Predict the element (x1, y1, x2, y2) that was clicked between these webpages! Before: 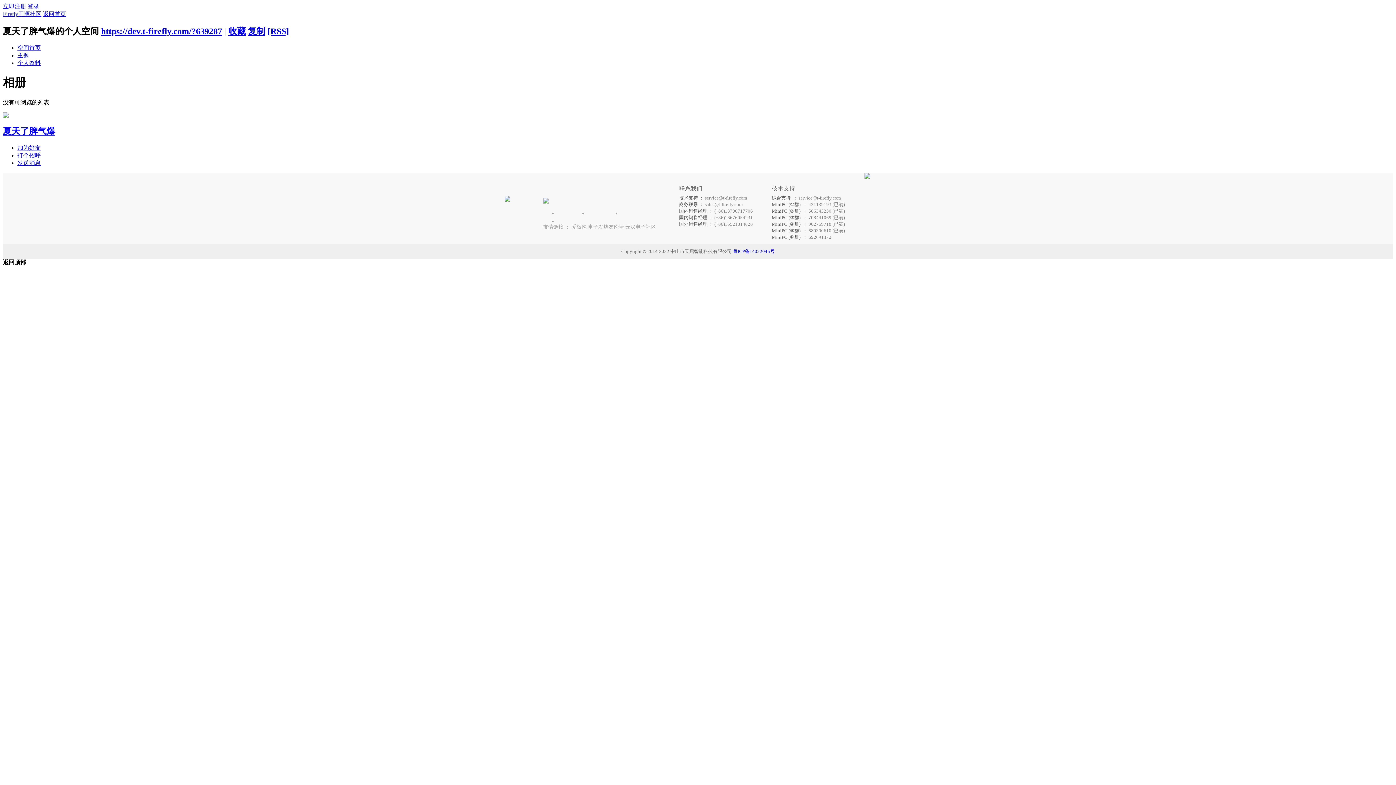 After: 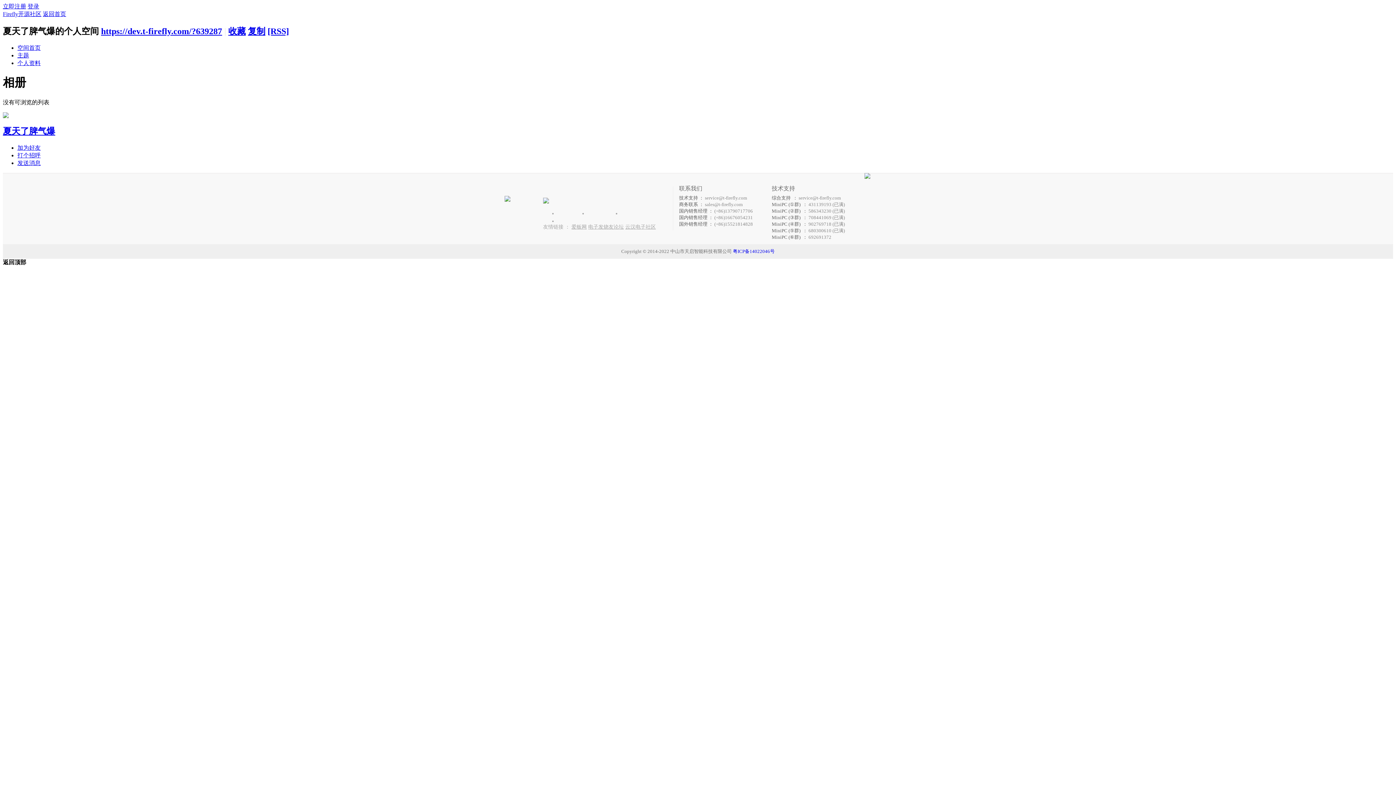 Action: label: 粤ICP备14022046号 bbox: (733, 248, 774, 254)